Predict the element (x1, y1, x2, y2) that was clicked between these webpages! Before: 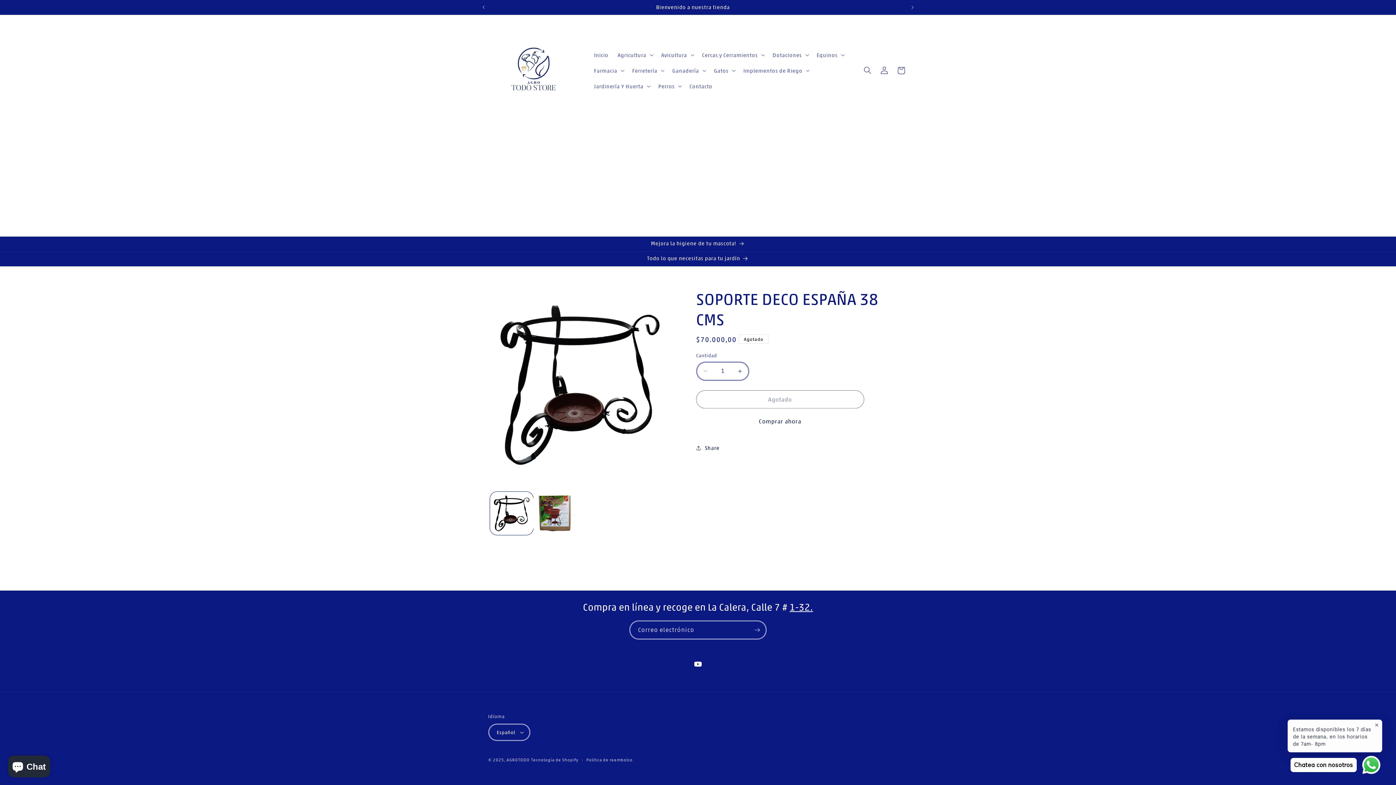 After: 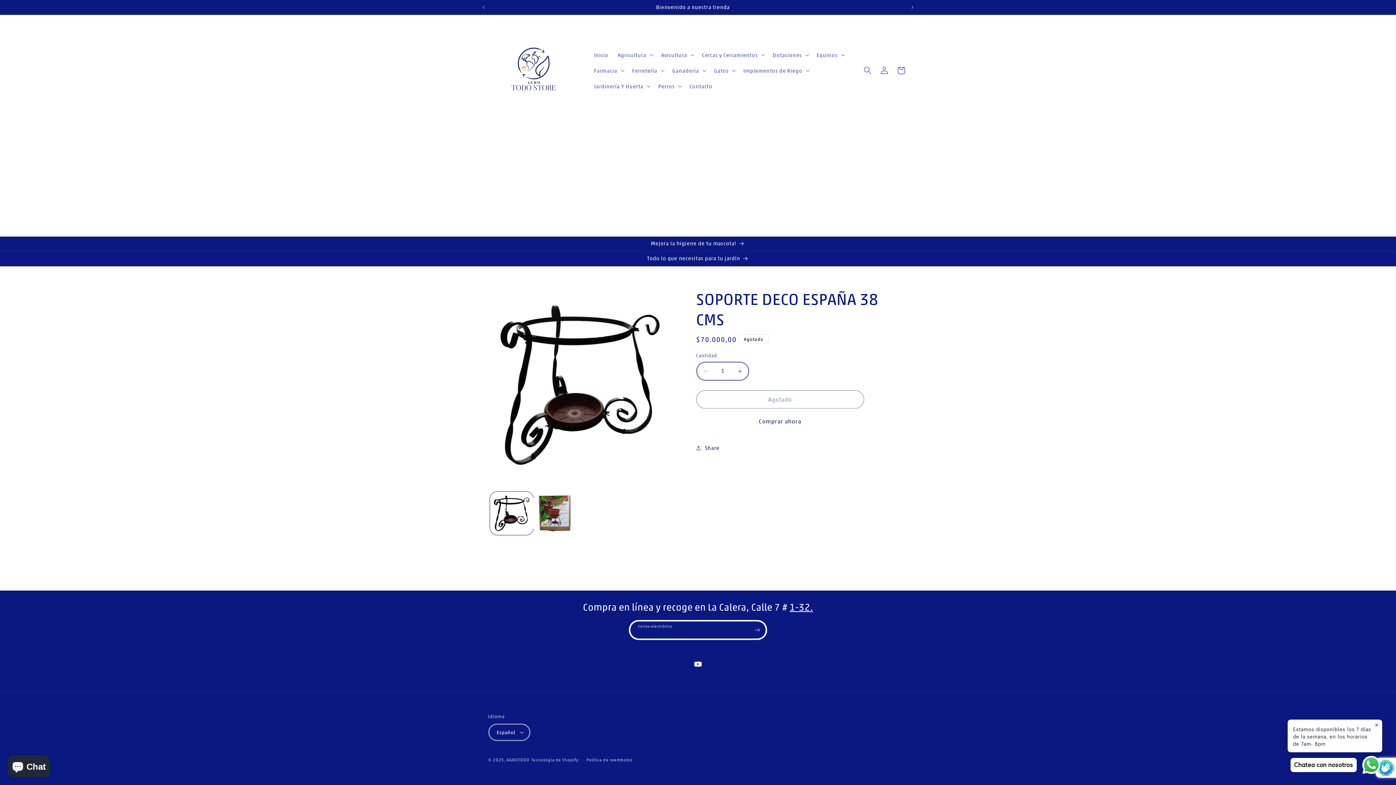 Action: bbox: (749, 620, 765, 640) label: Suscribirse